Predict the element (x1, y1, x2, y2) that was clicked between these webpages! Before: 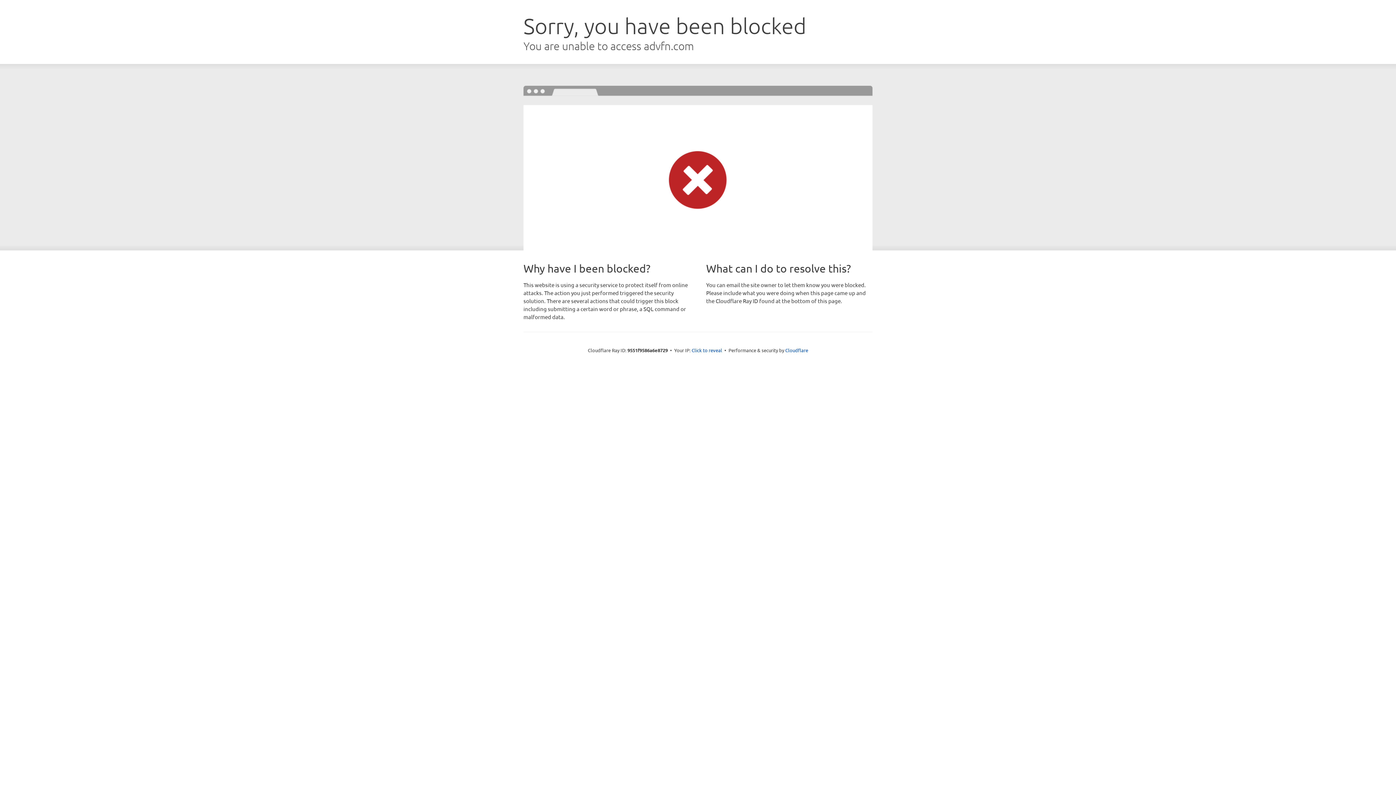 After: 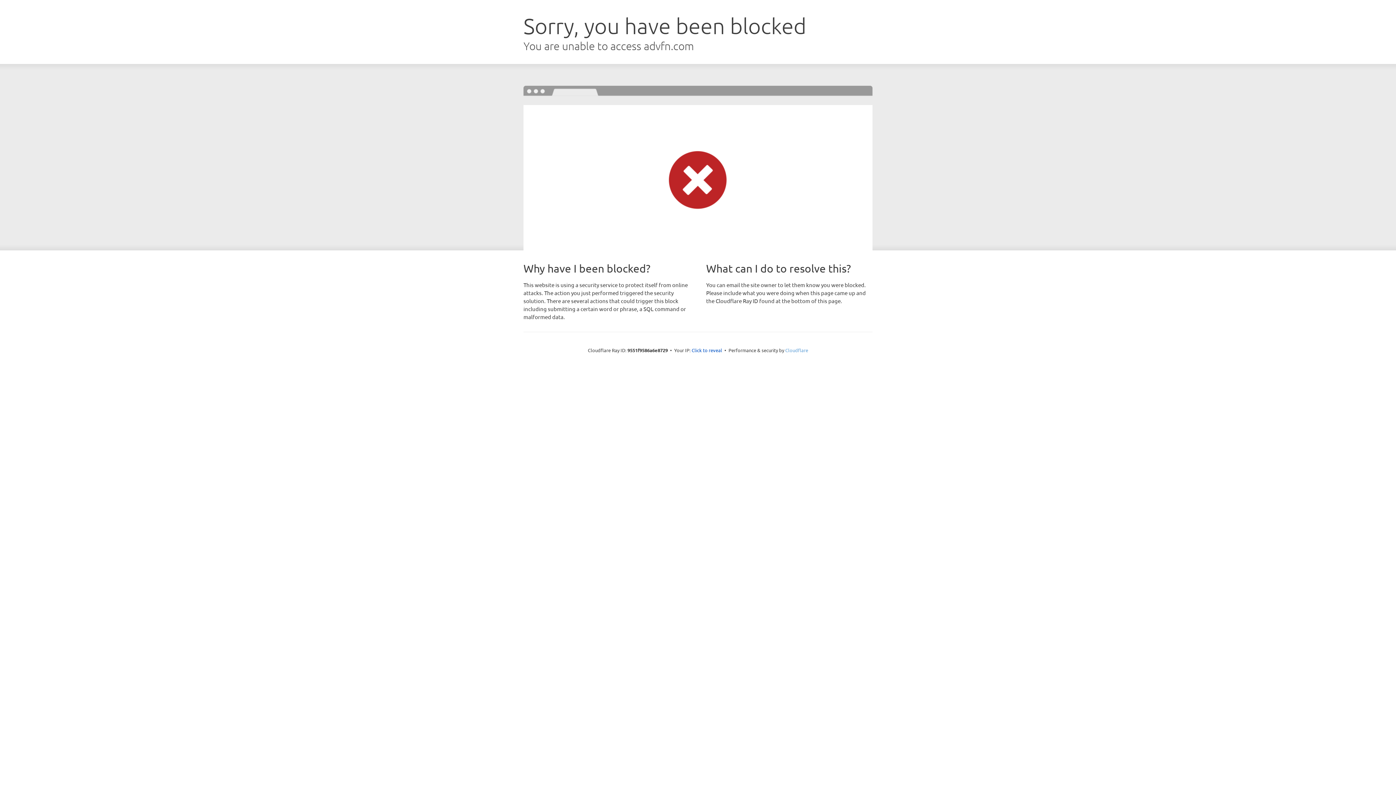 Action: bbox: (785, 347, 808, 353) label: Cloudflare